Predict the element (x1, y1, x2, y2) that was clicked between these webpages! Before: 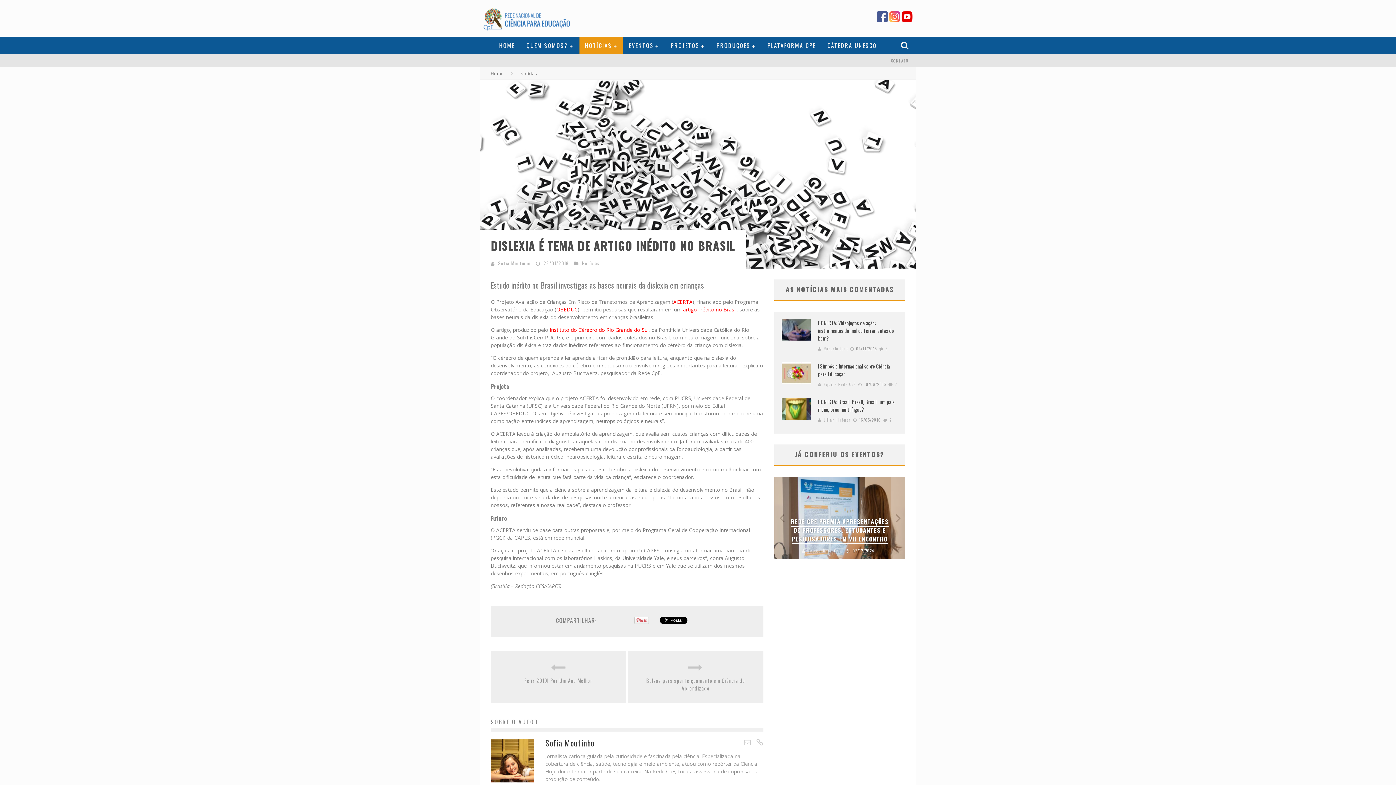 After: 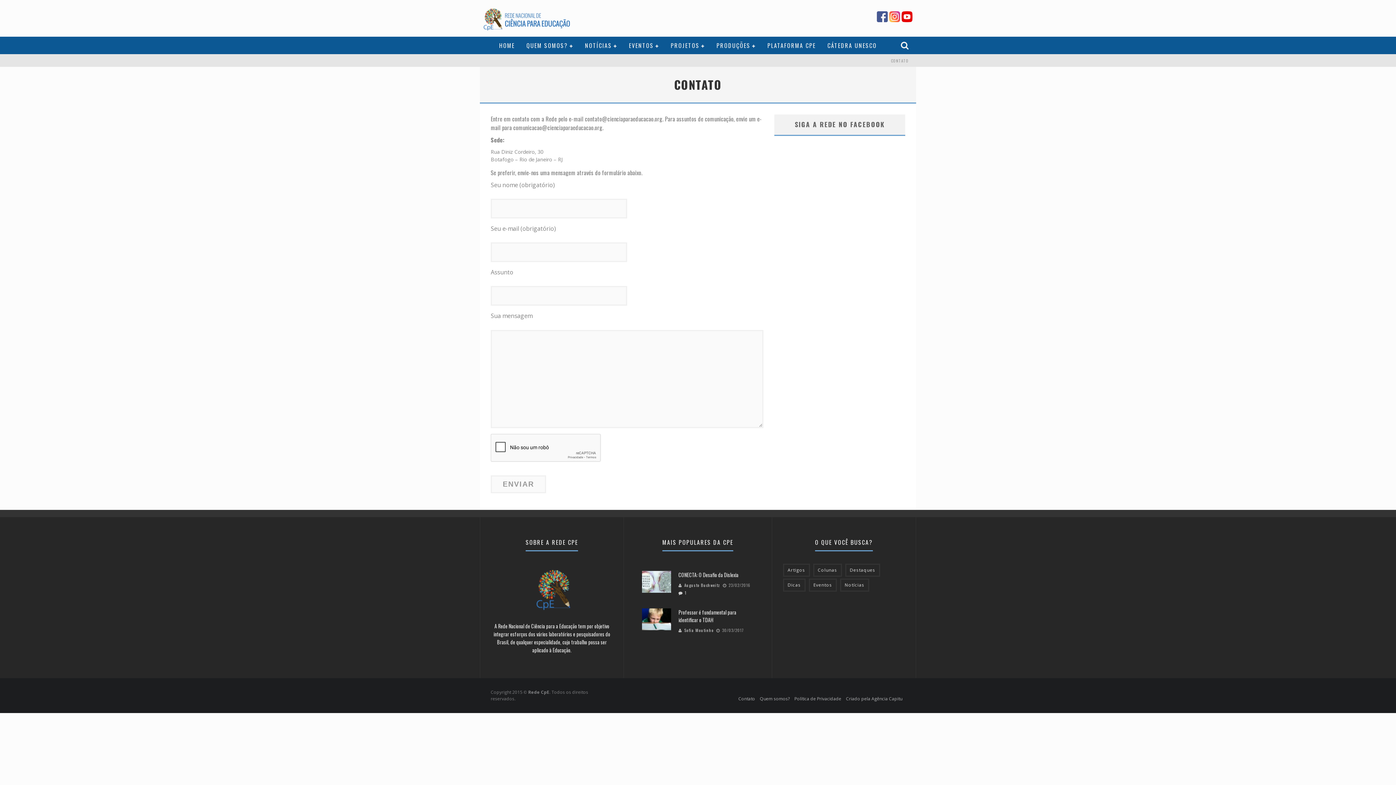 Action: label: CONTATO bbox: (887, 54, 912, 67)